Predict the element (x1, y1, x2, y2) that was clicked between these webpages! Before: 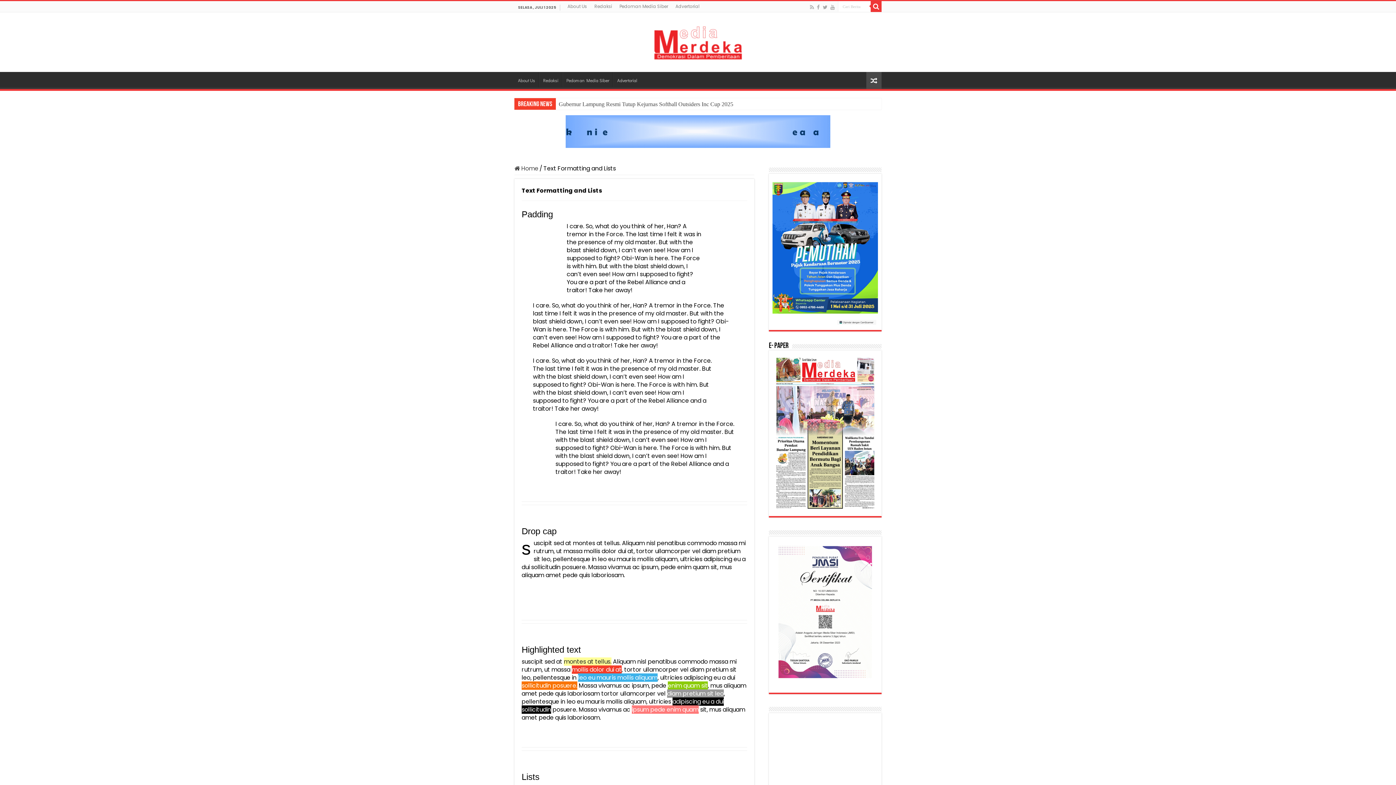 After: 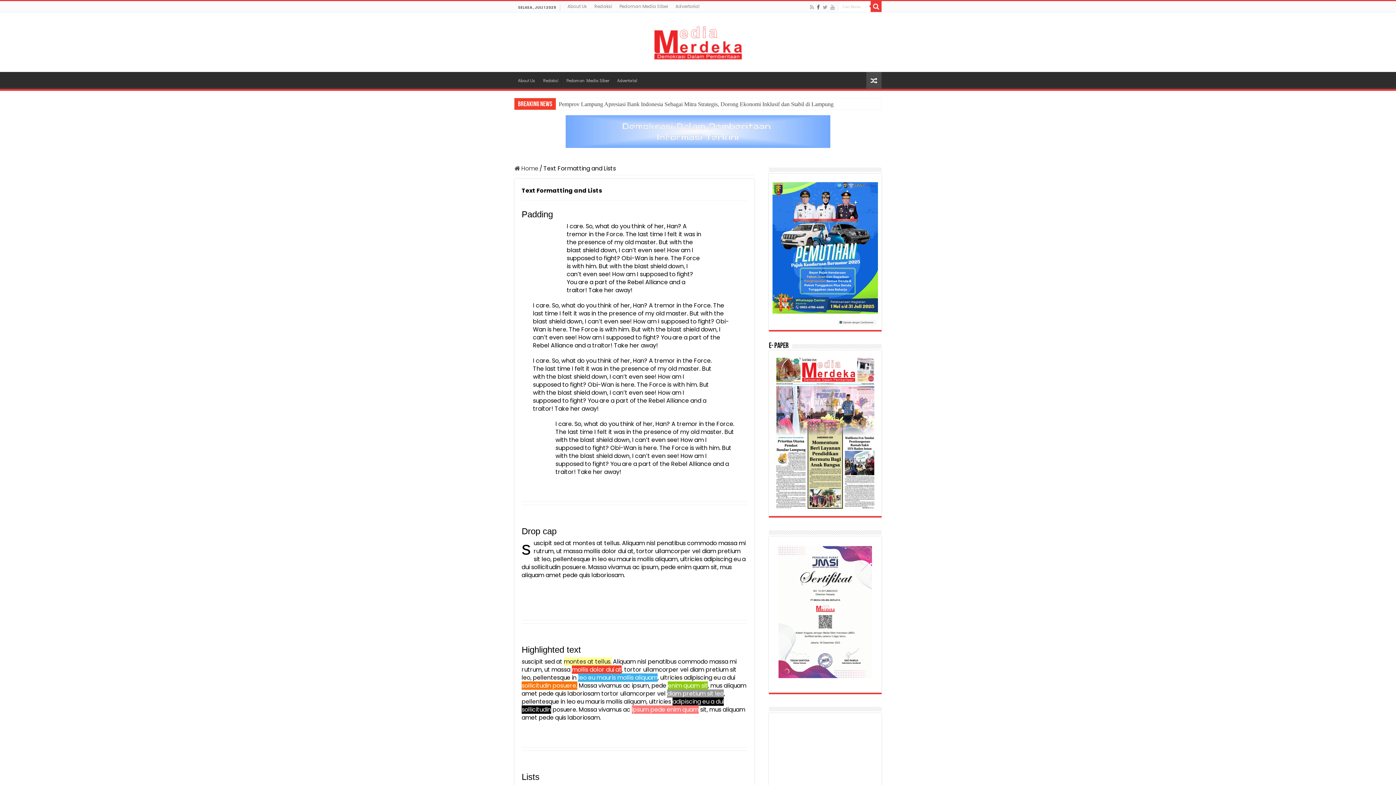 Action: bbox: (816, 2, 820, 11)